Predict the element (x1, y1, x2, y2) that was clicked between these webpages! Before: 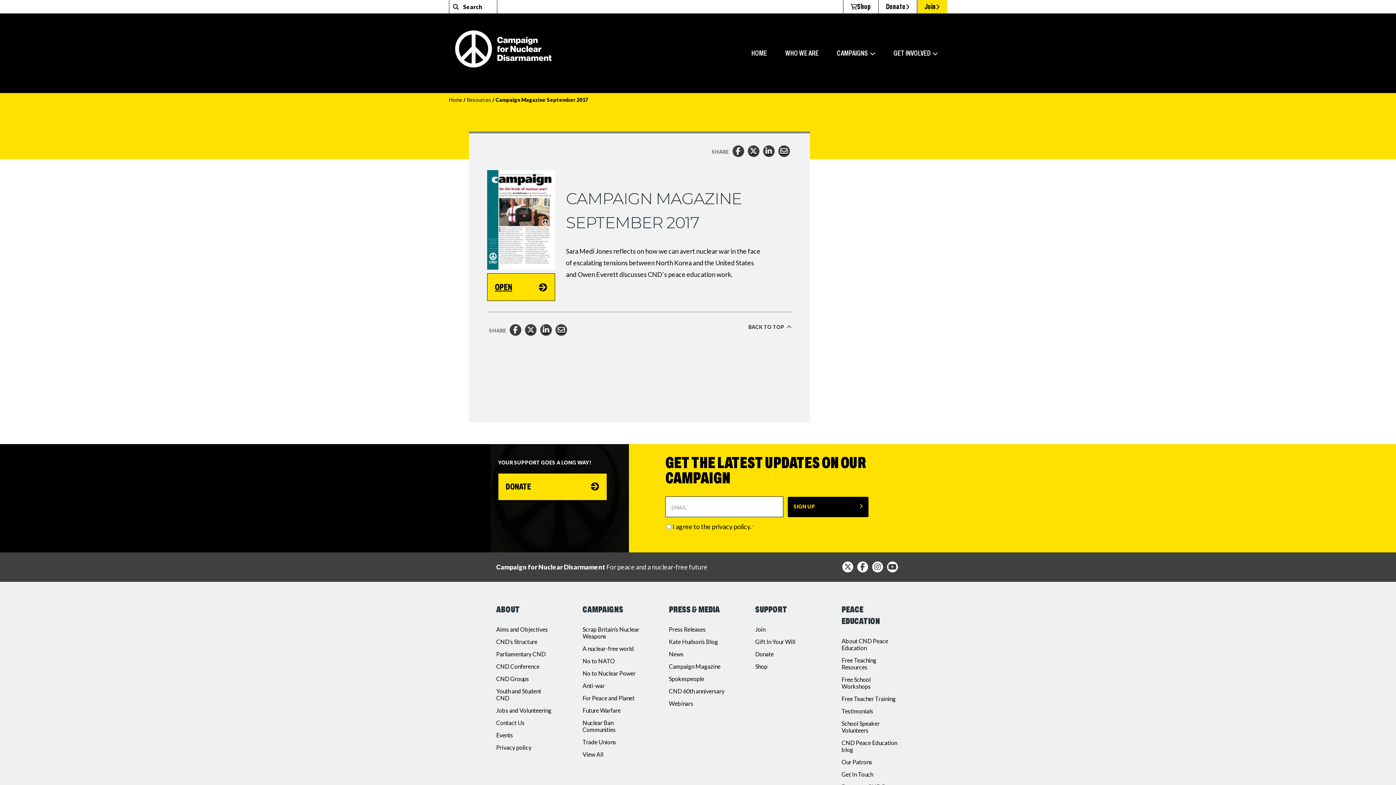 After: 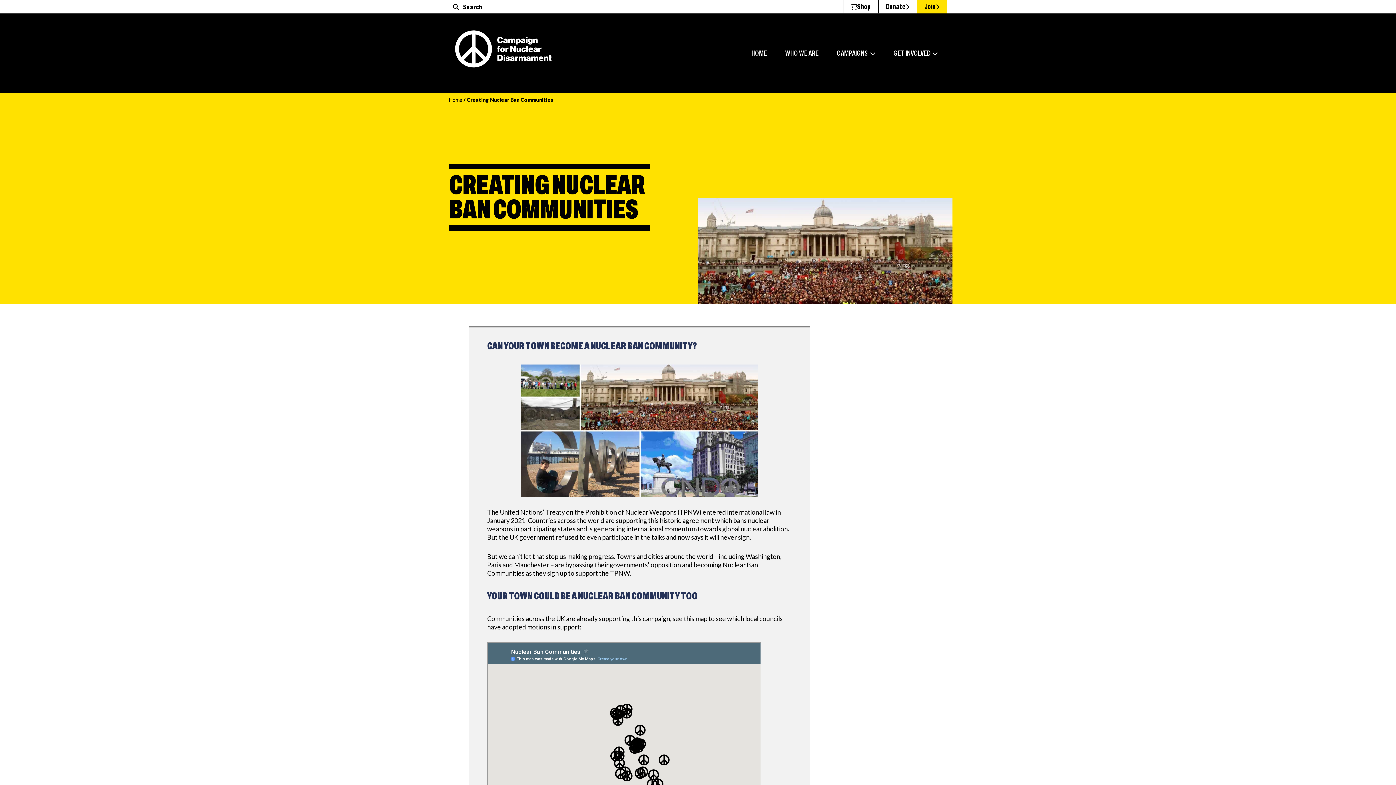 Action: bbox: (582, 719, 615, 733) label: Nuclear Ban Communities